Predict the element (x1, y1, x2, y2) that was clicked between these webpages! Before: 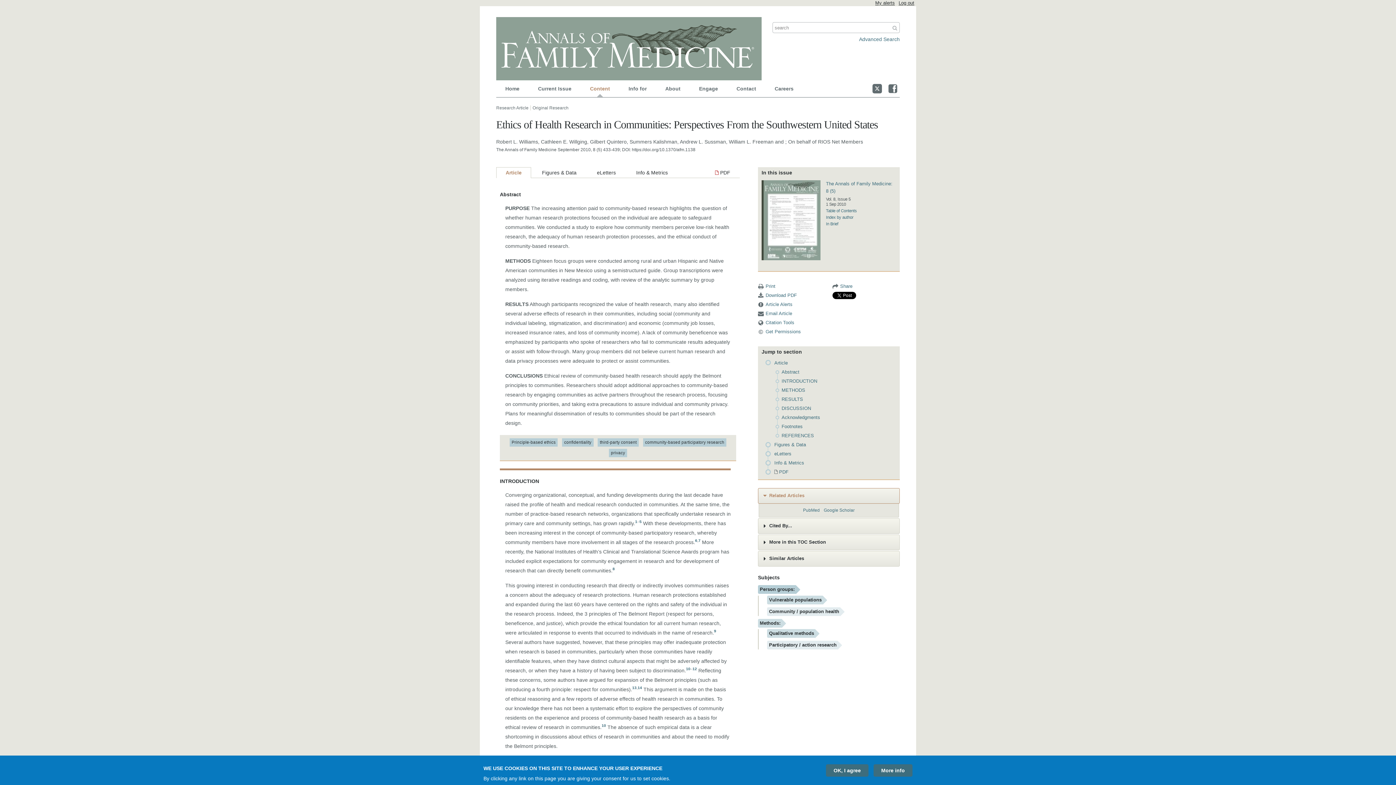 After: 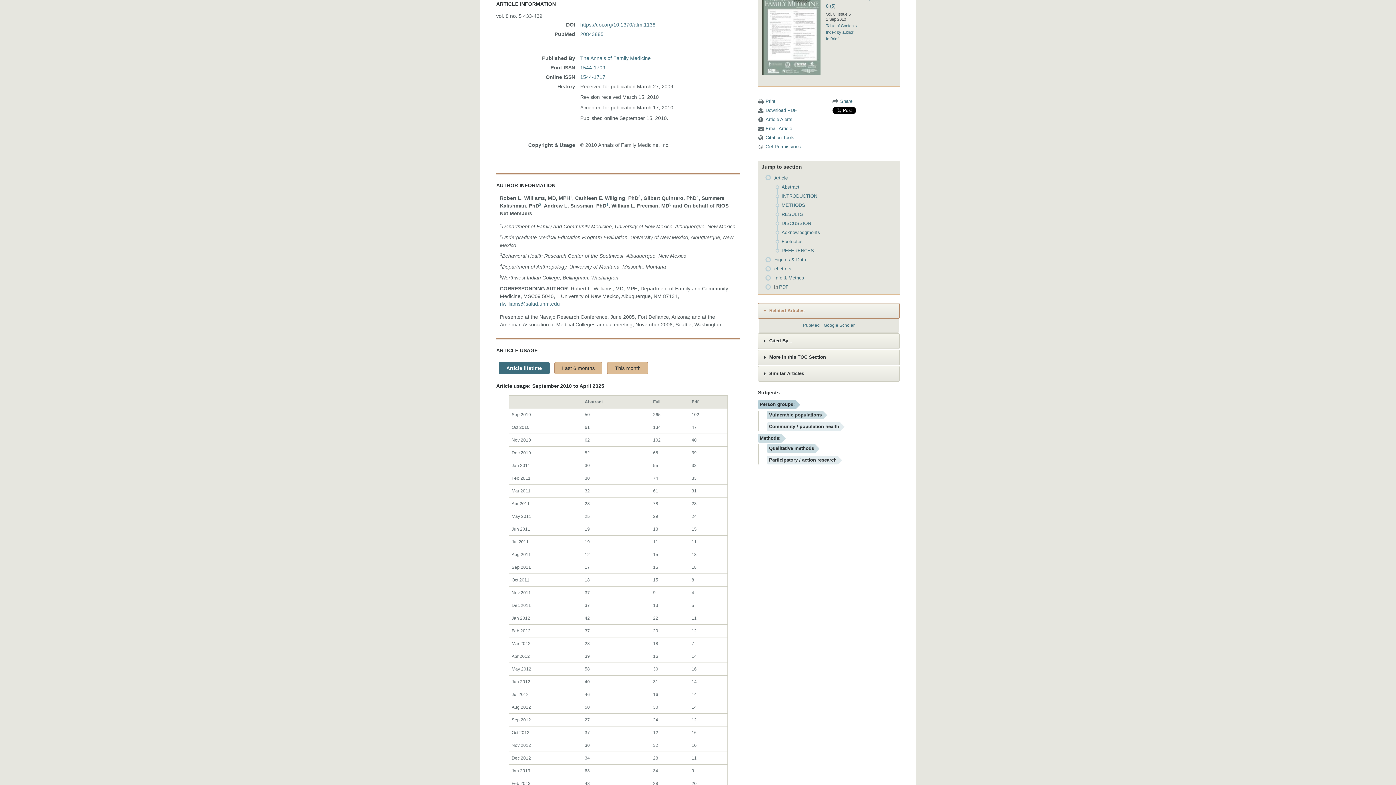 Action: label: Info & Metrics bbox: (774, 460, 804, 465)